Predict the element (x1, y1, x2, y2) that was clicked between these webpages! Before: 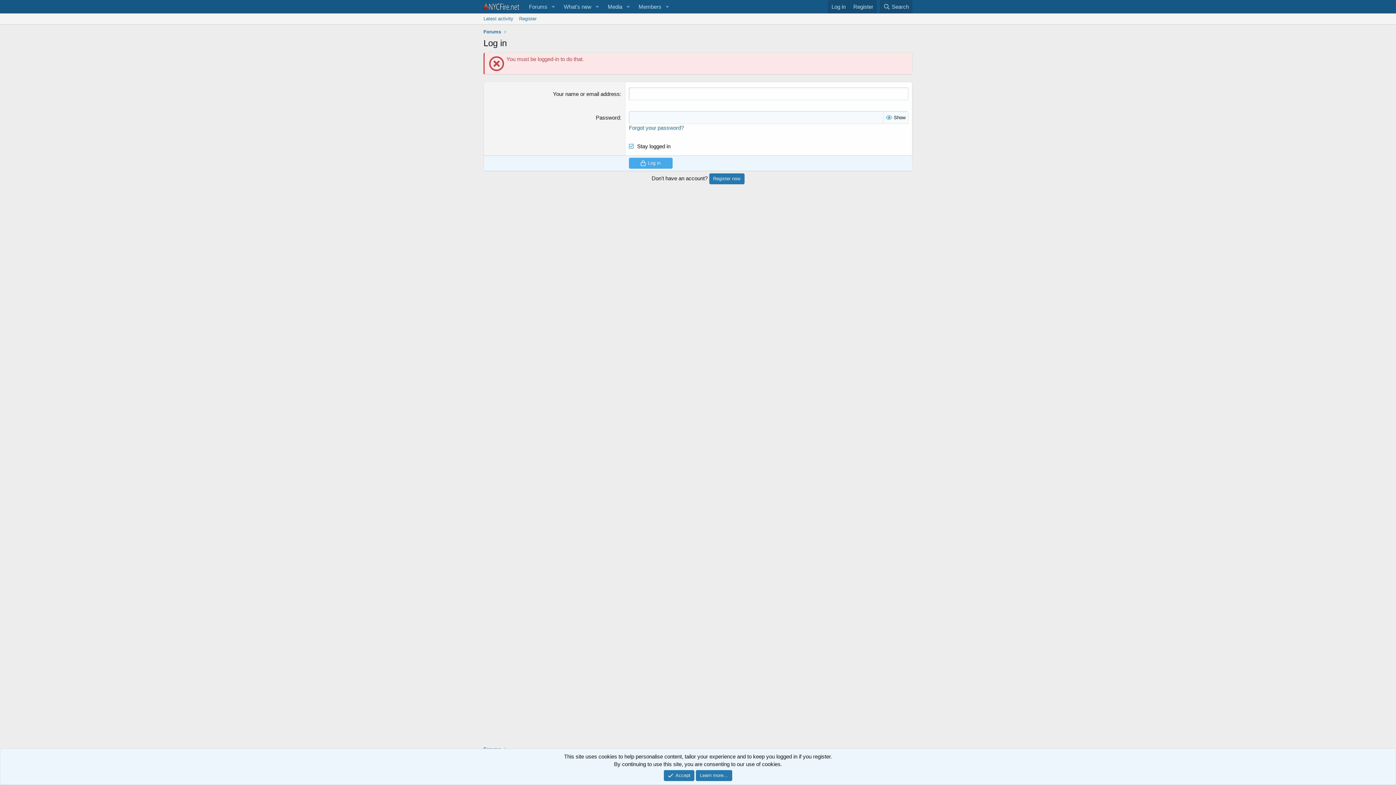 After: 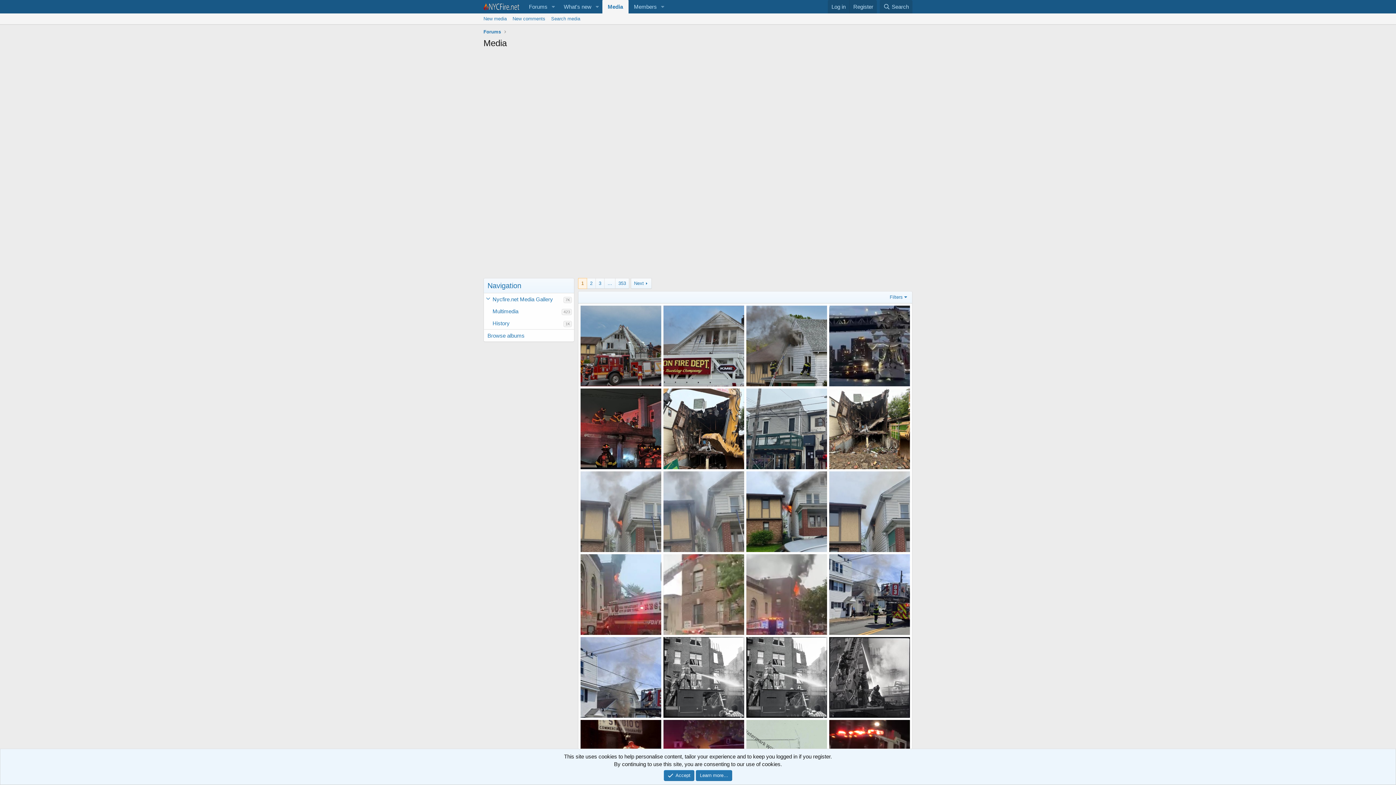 Action: label: Media bbox: (602, 0, 623, 13)